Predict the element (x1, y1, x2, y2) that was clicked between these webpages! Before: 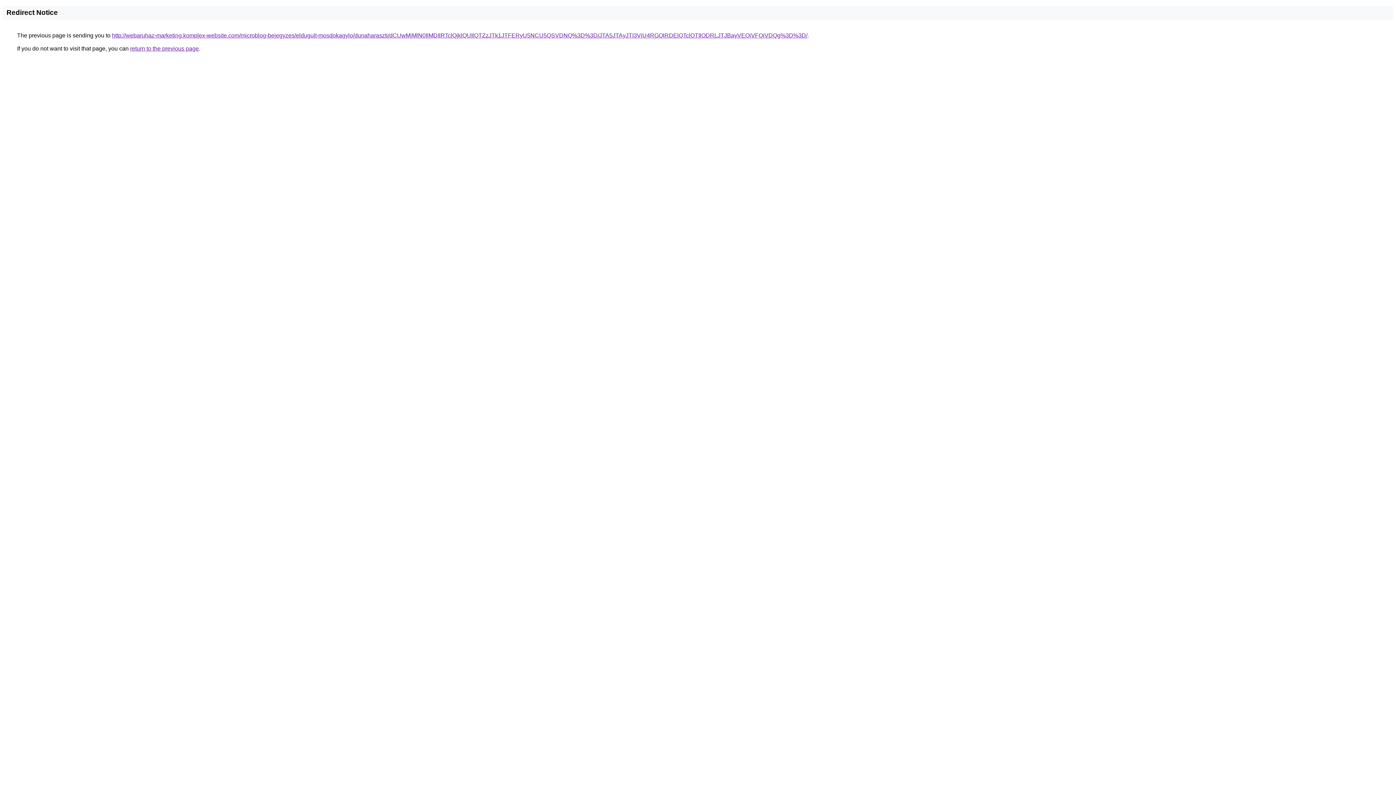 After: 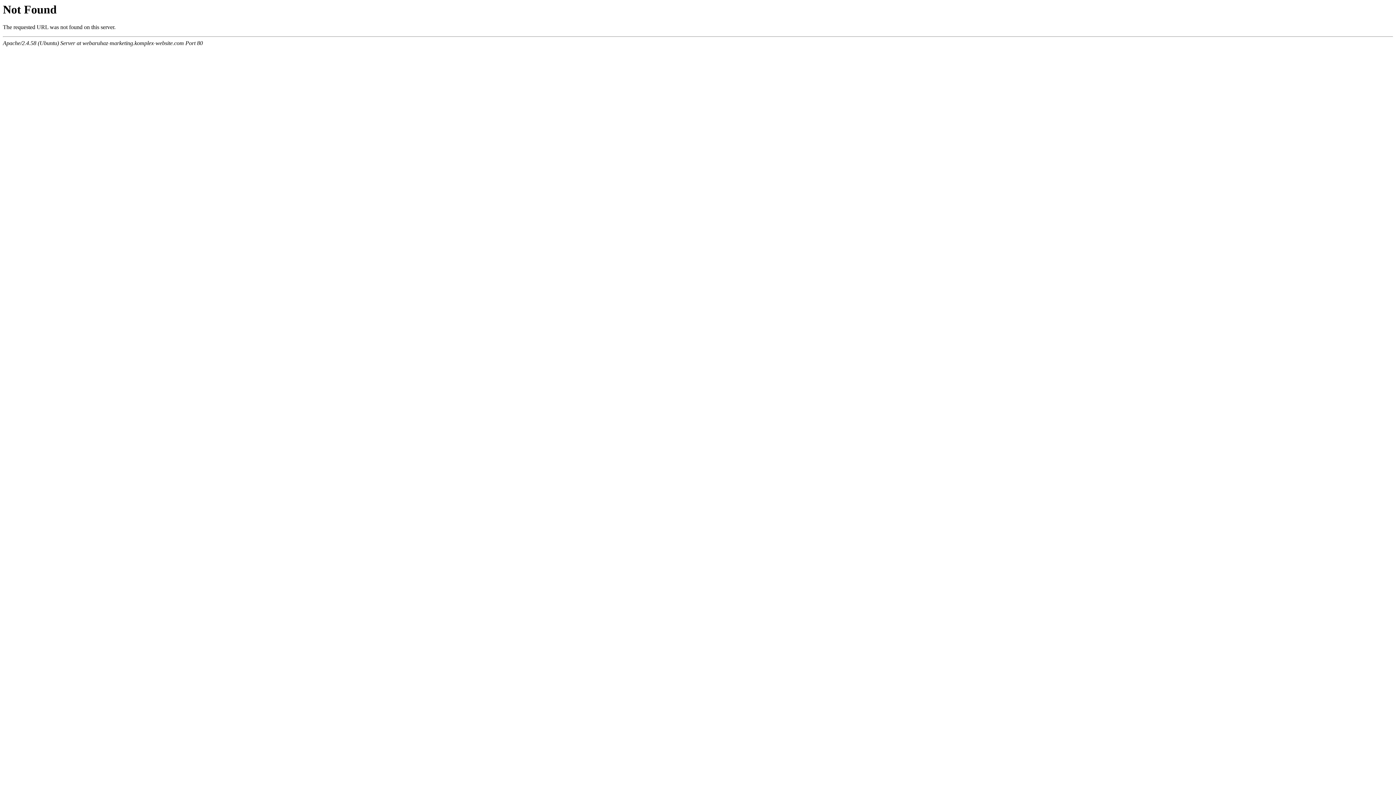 Action: bbox: (112, 32, 807, 38) label: http://webaruhaz-marketing.komplex-website.com/microblog-bejegyzes/eldugult-mosdokagylo/dunaharaszti/dCUwMjMlN0IlMDIlRTclQjklQUIlQTZzJTk1JTFERyU5NCU5QSVDNQ%3D%3D/JTA5JTAyJTI3ViU4RGQlRDElQTclOTIlODRLJTJBayVEQiVFQiVDQg%3D%3D/